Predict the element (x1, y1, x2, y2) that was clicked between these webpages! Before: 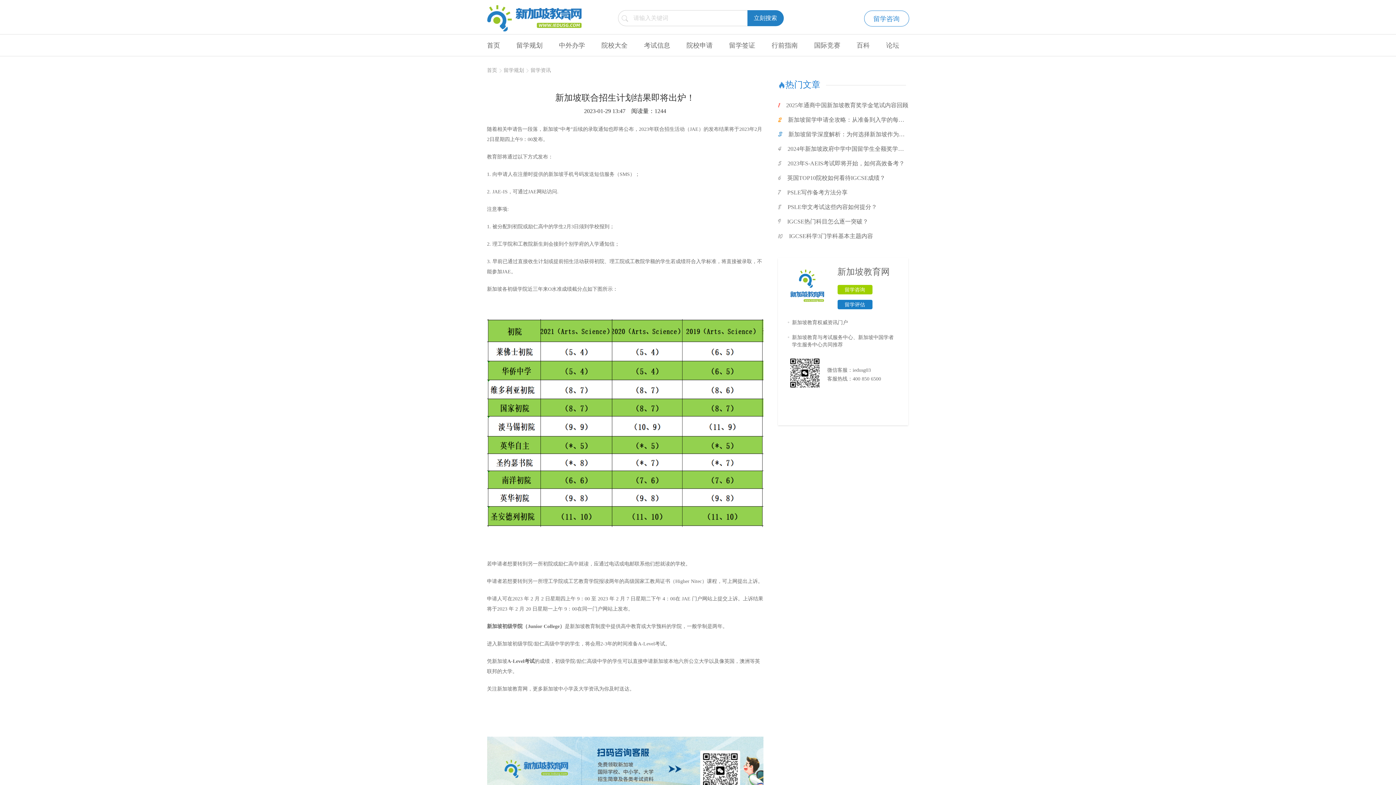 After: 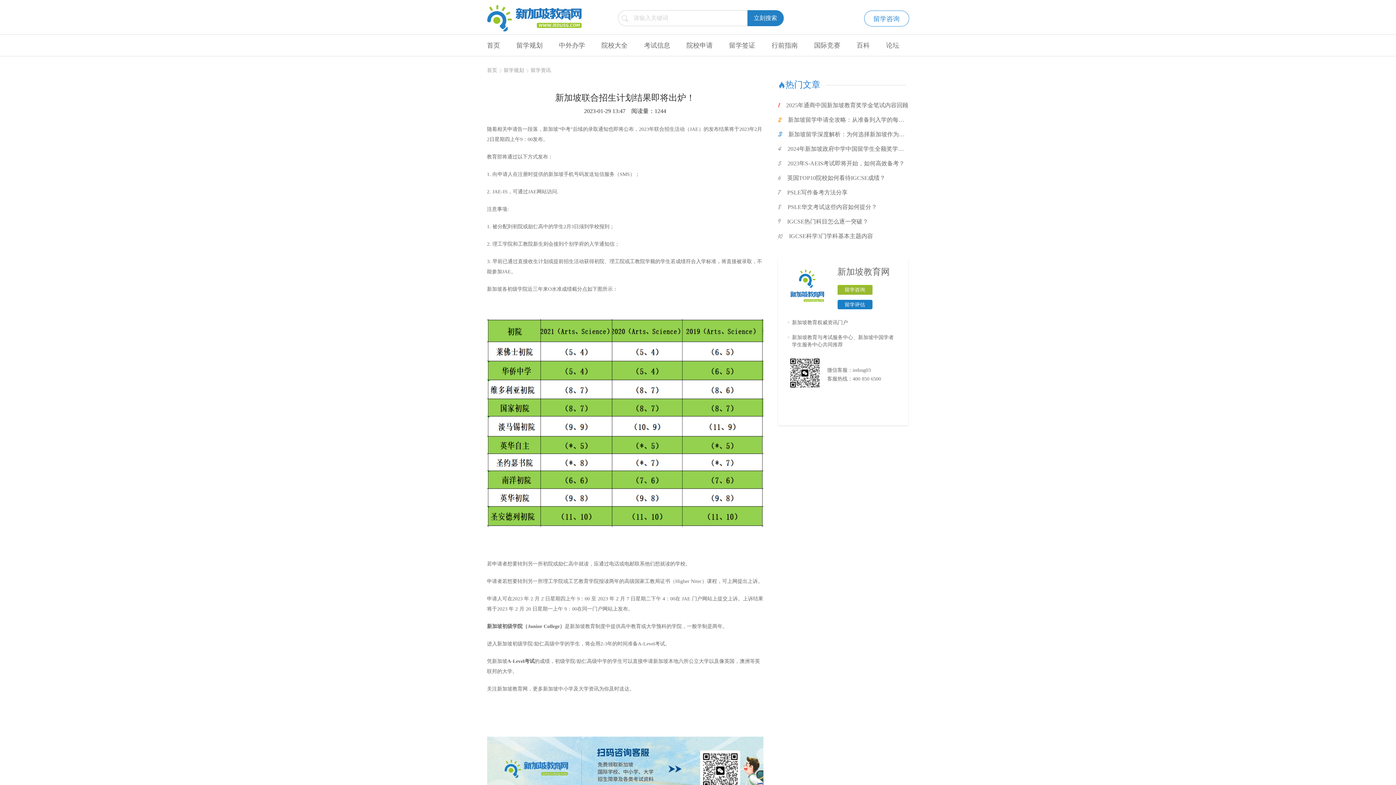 Action: label: 留学咨询 bbox: (837, 285, 872, 294)